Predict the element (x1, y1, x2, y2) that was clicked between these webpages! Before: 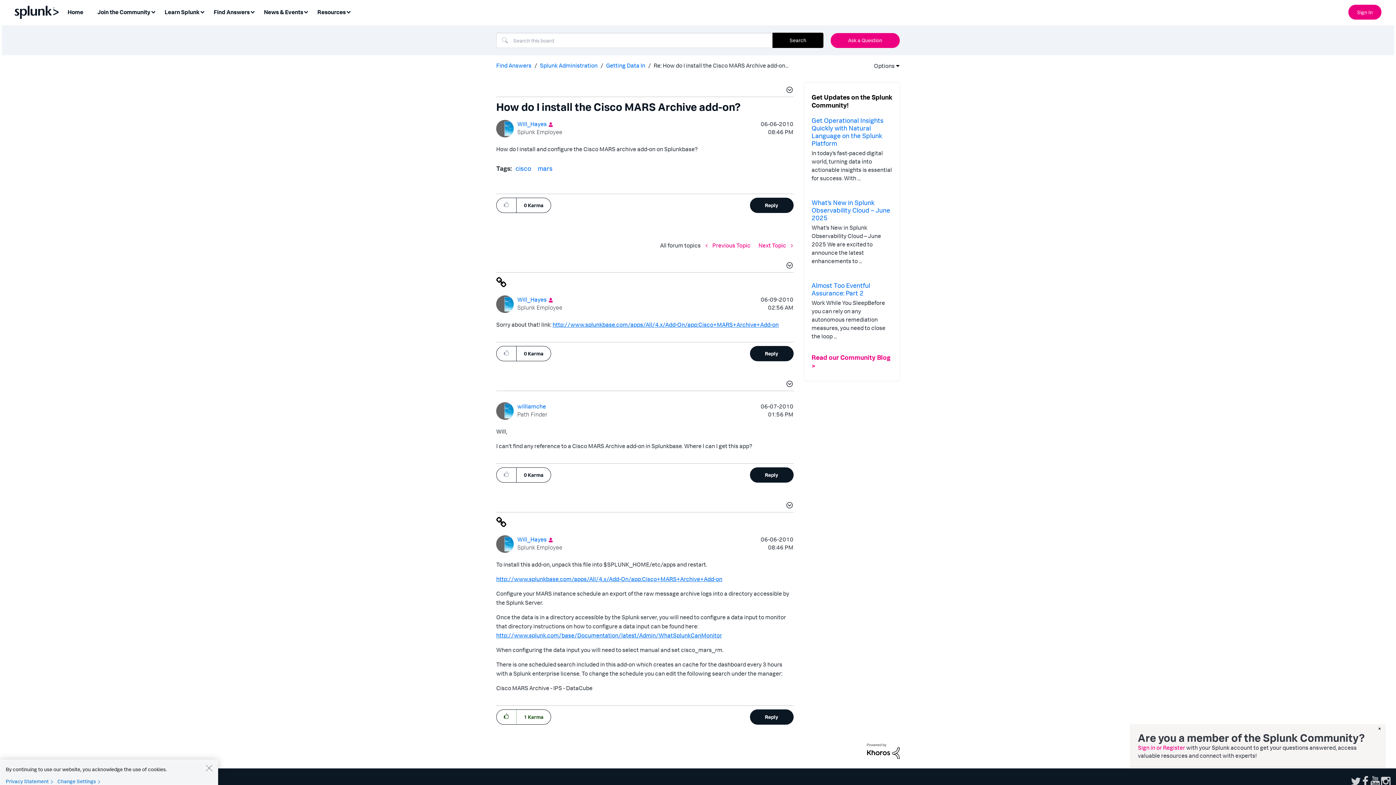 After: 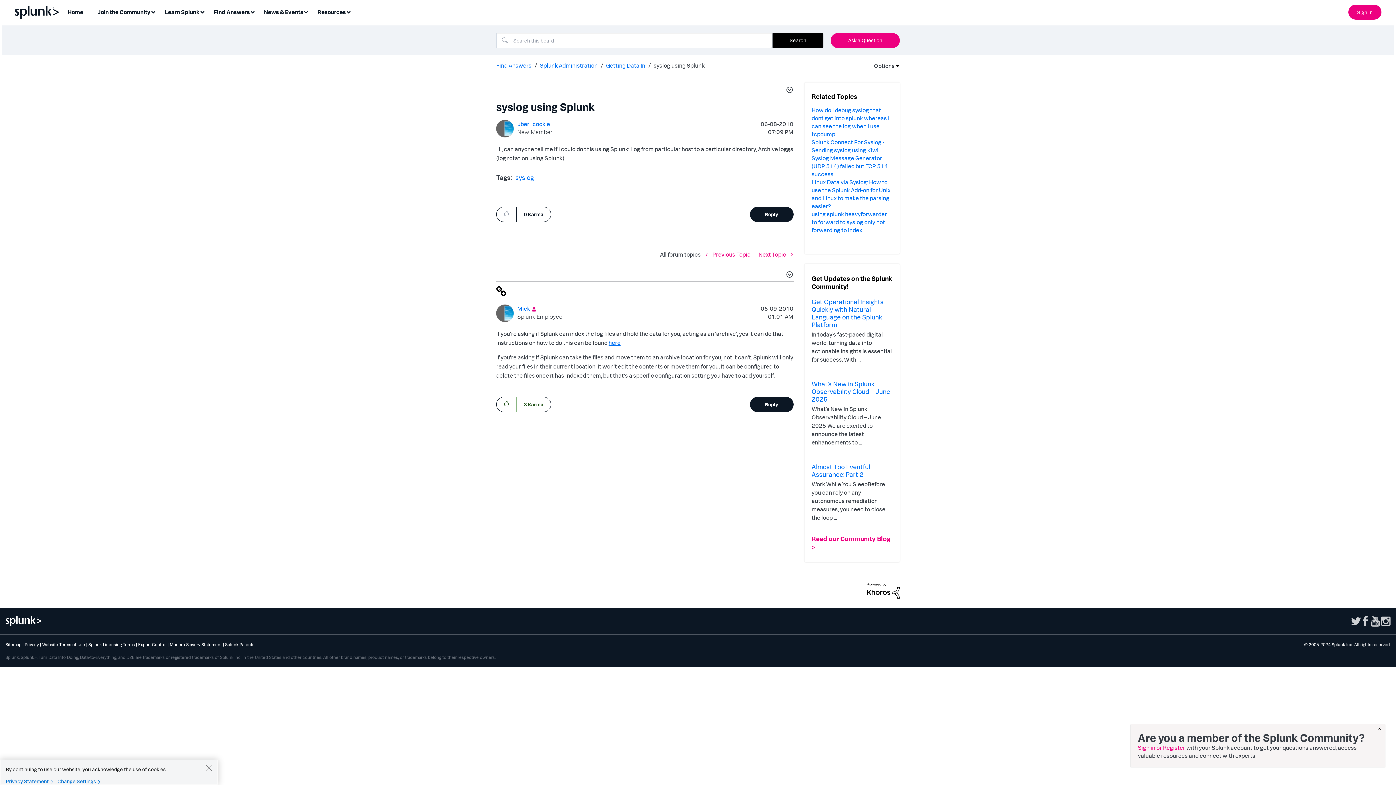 Action: bbox: (758, 241, 793, 249) label: Next Topic 